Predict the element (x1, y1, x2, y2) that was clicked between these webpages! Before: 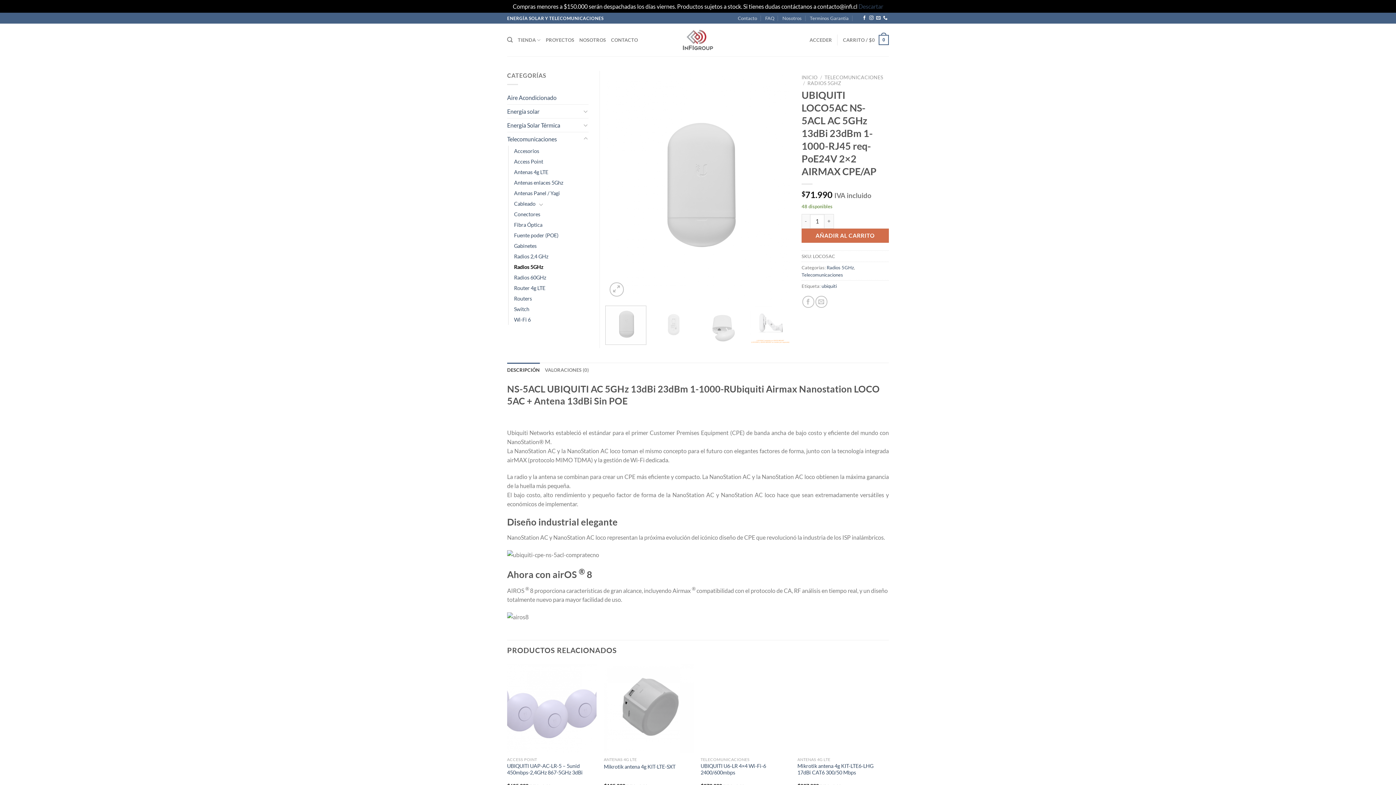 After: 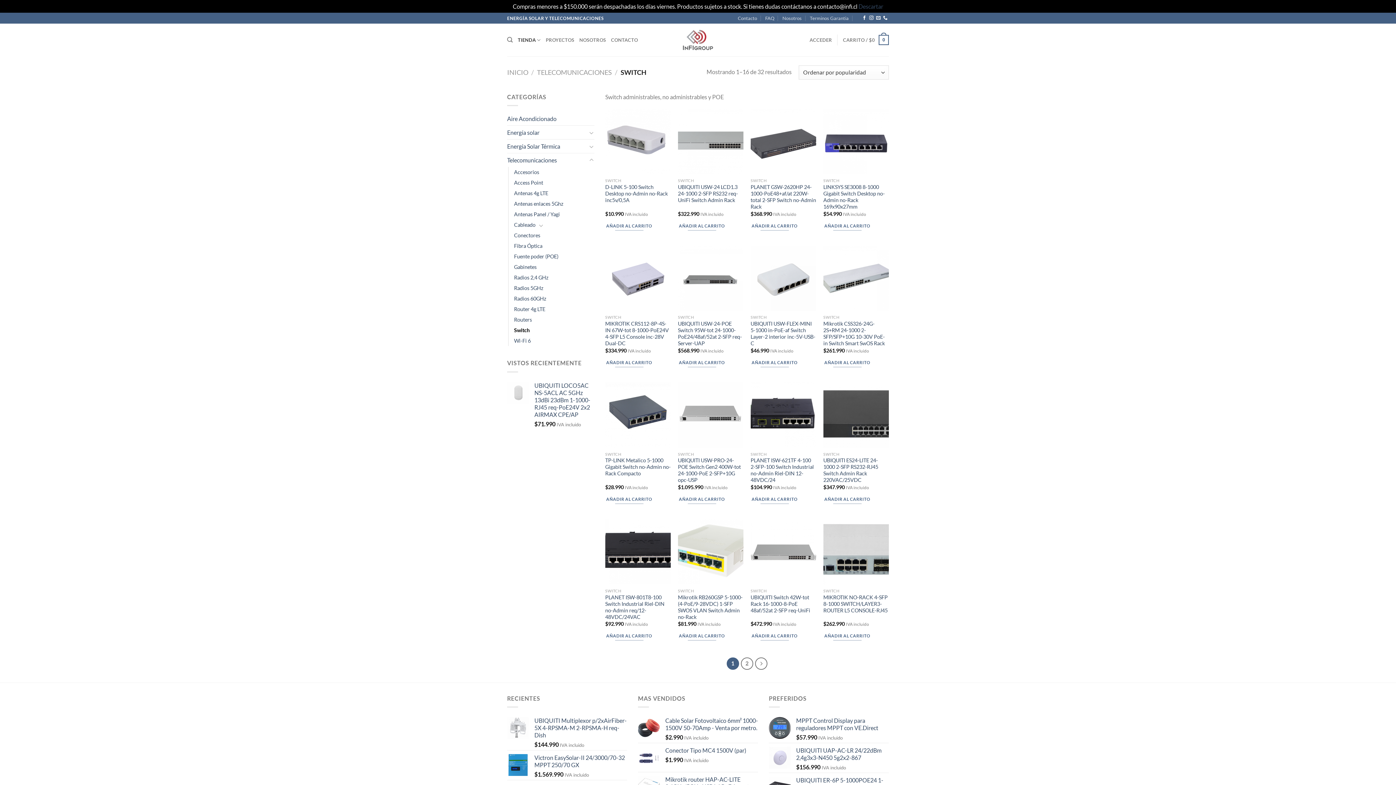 Action: bbox: (514, 303, 529, 314) label: Switch